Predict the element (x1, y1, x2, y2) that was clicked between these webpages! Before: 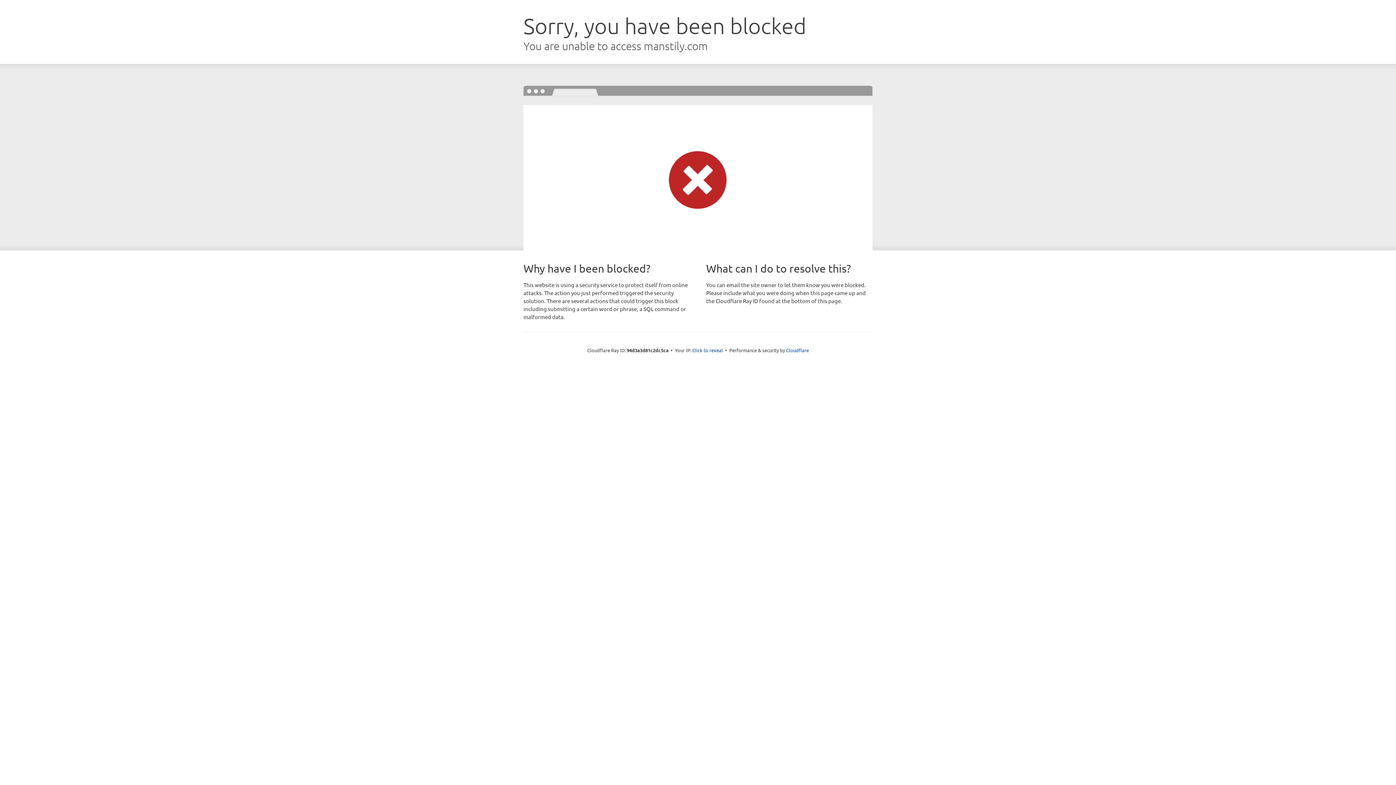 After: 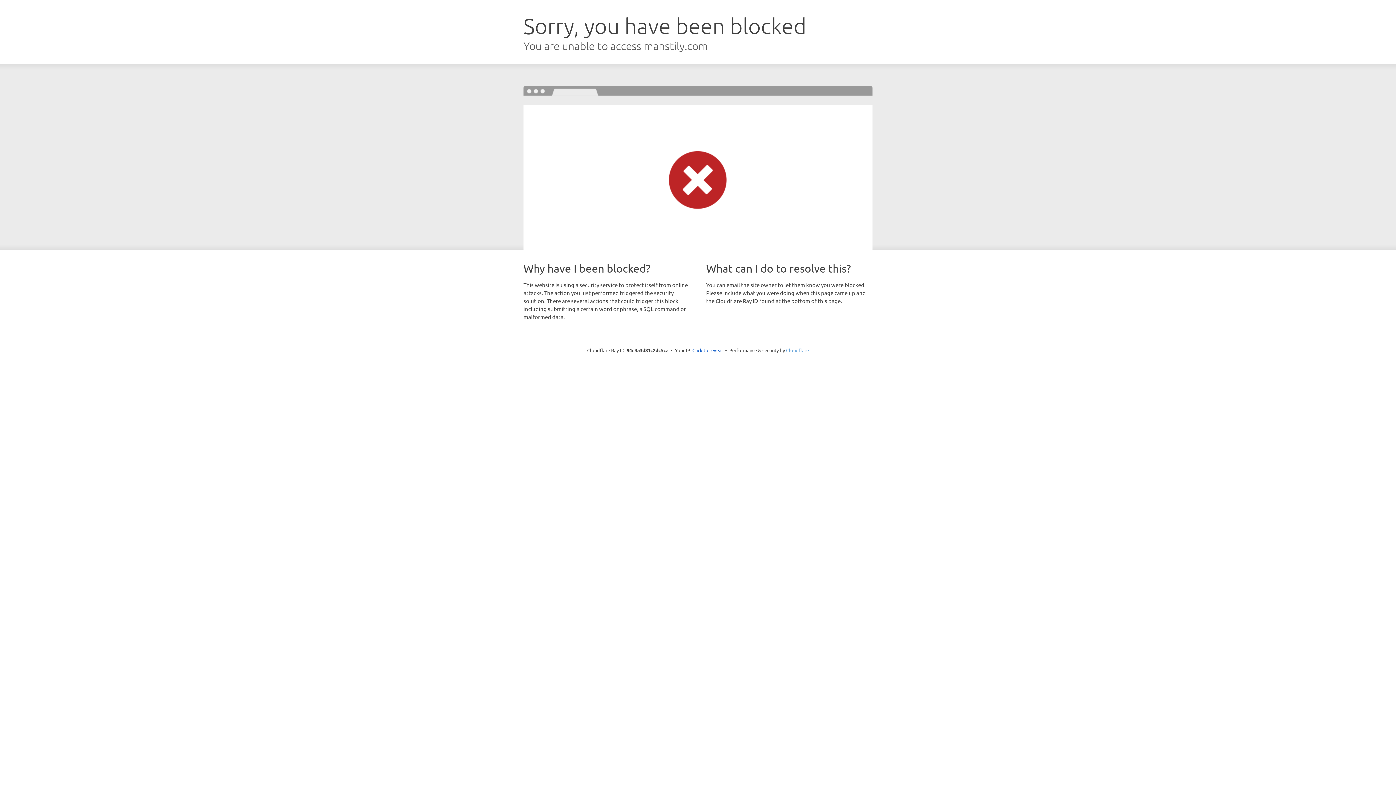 Action: label: Cloudflare bbox: (786, 347, 809, 353)